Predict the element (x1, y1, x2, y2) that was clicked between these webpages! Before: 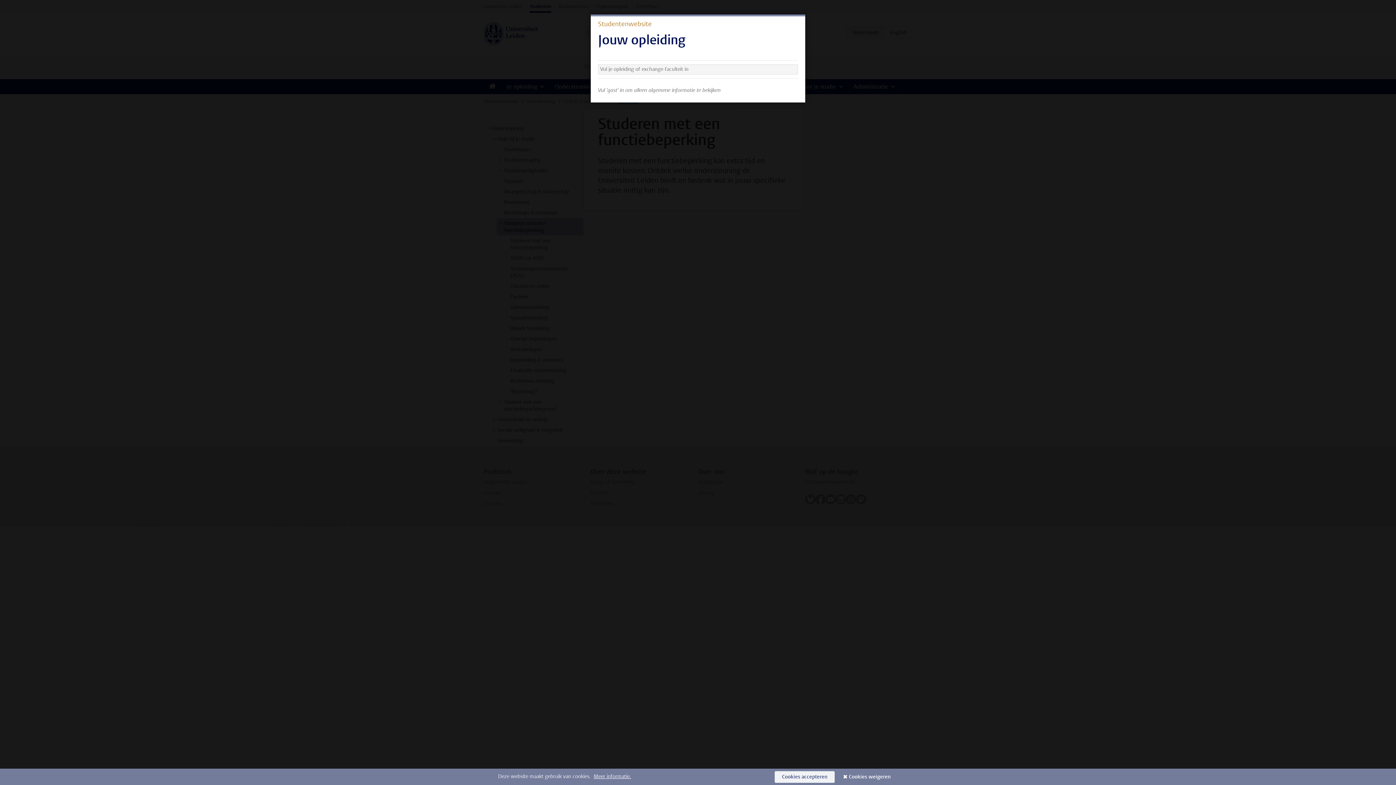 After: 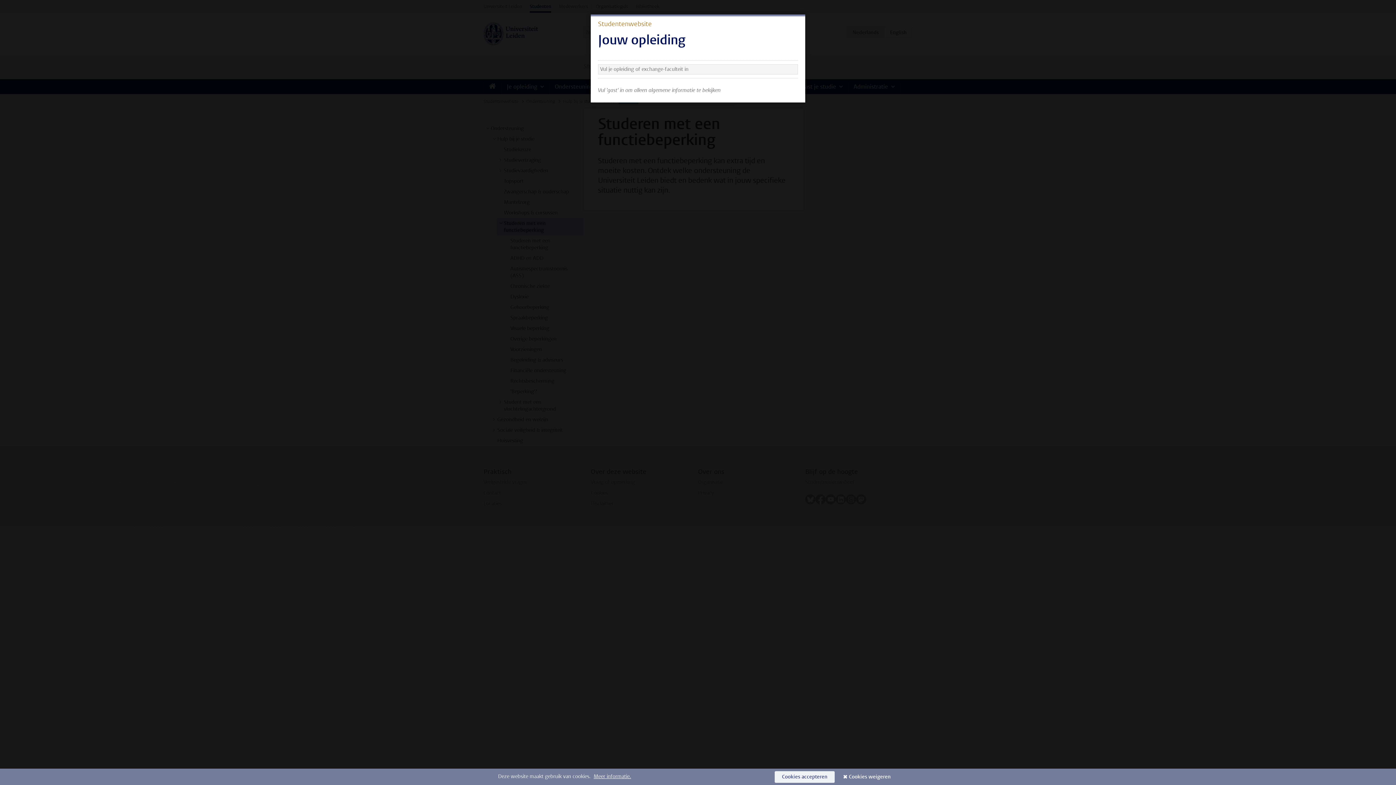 Action: label: Cookies weigeren bbox: (841, 771, 898, 783)